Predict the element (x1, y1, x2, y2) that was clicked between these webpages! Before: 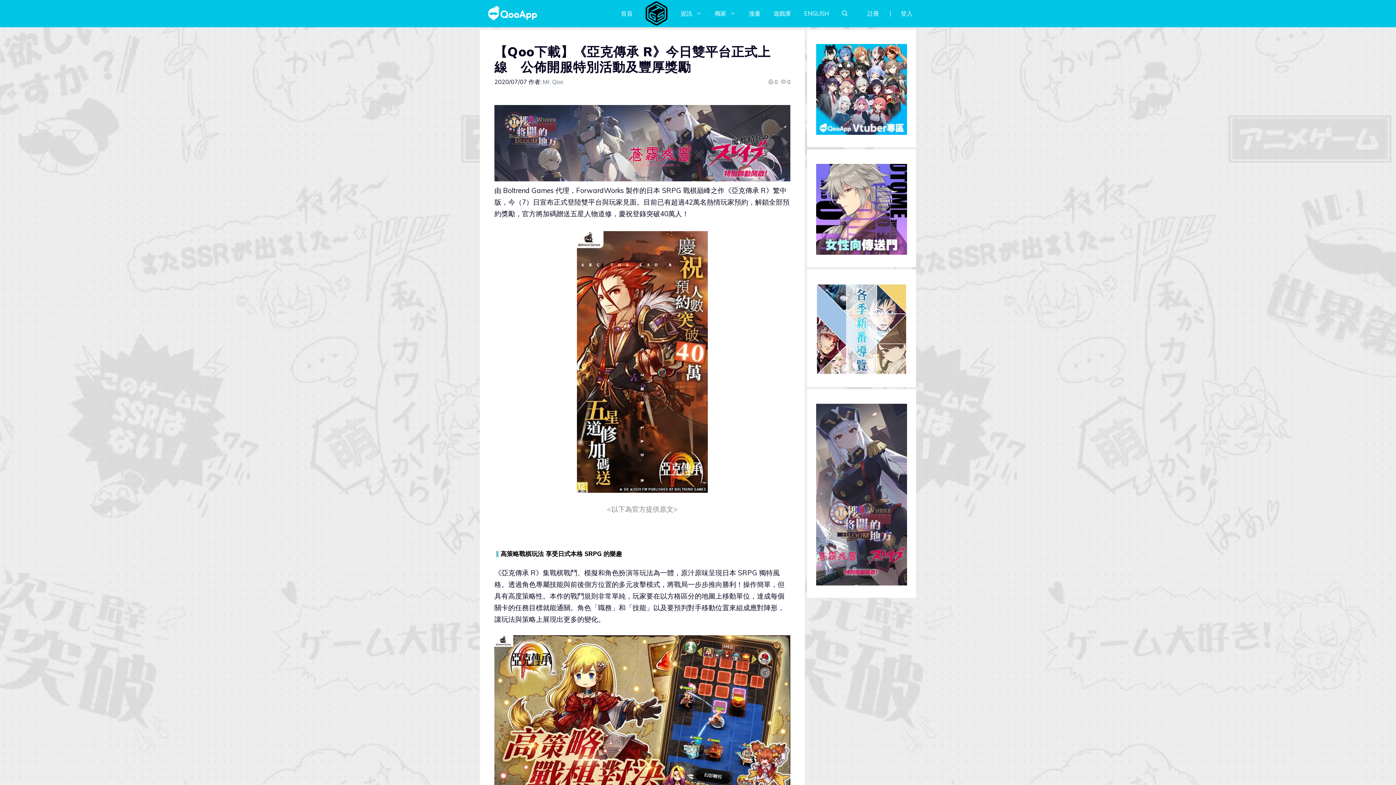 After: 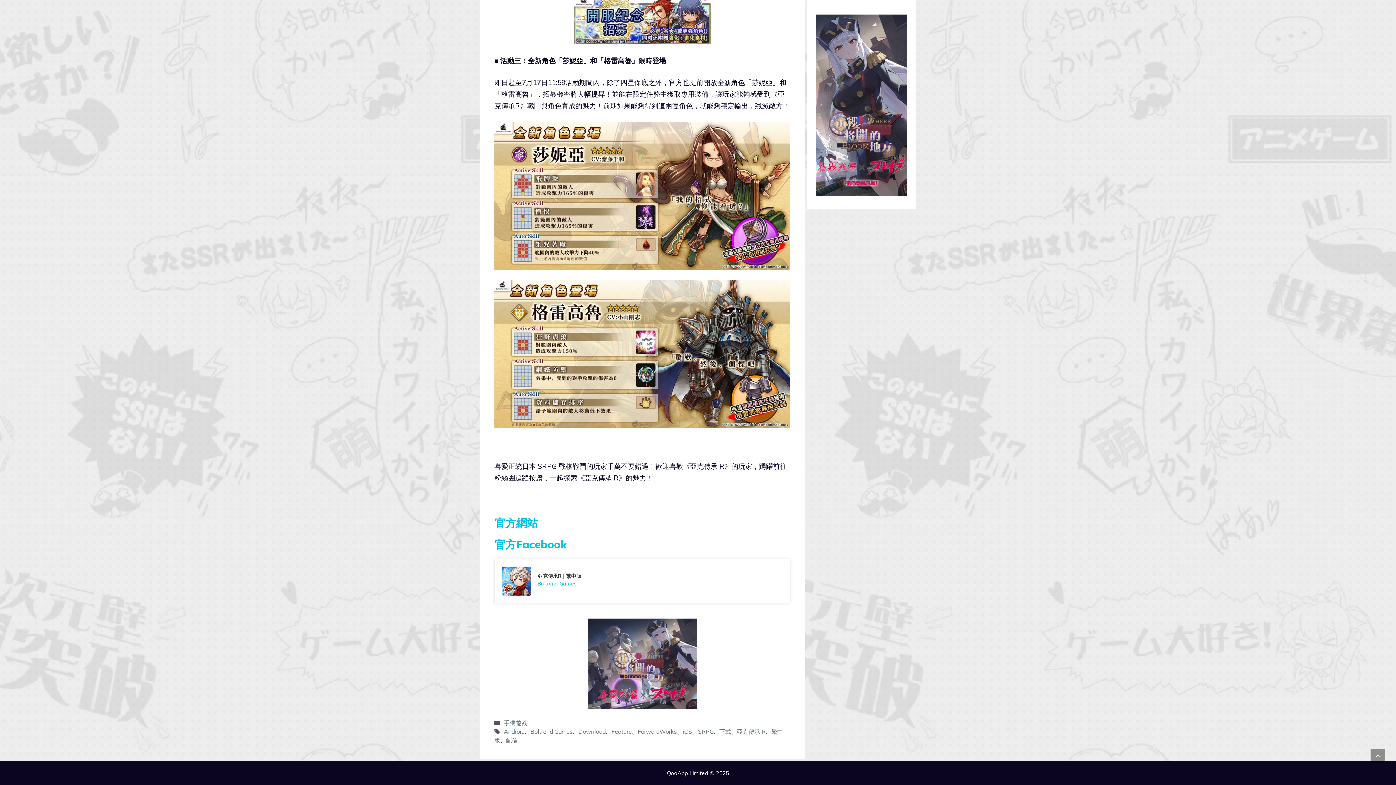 Action: label: 0 bbox: (780, 78, 790, 86)